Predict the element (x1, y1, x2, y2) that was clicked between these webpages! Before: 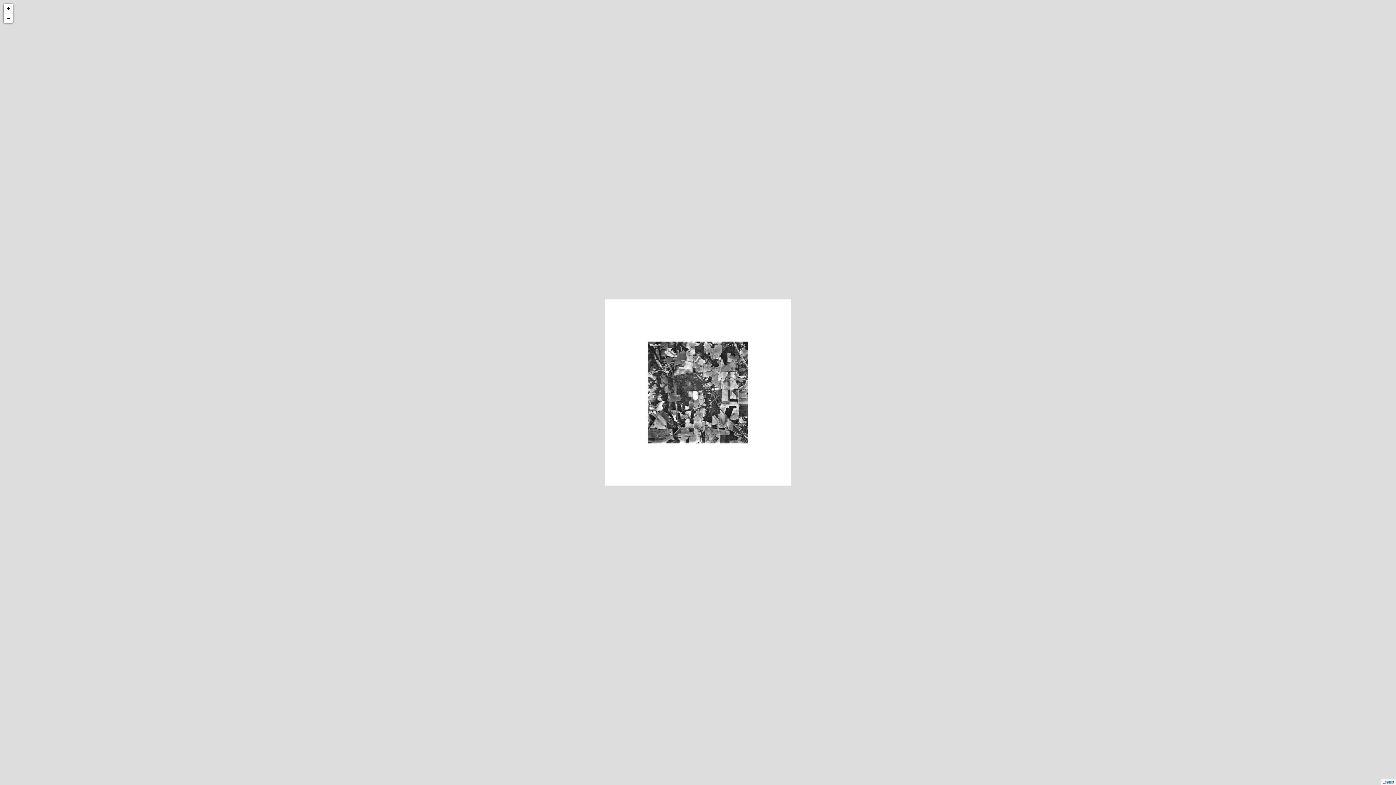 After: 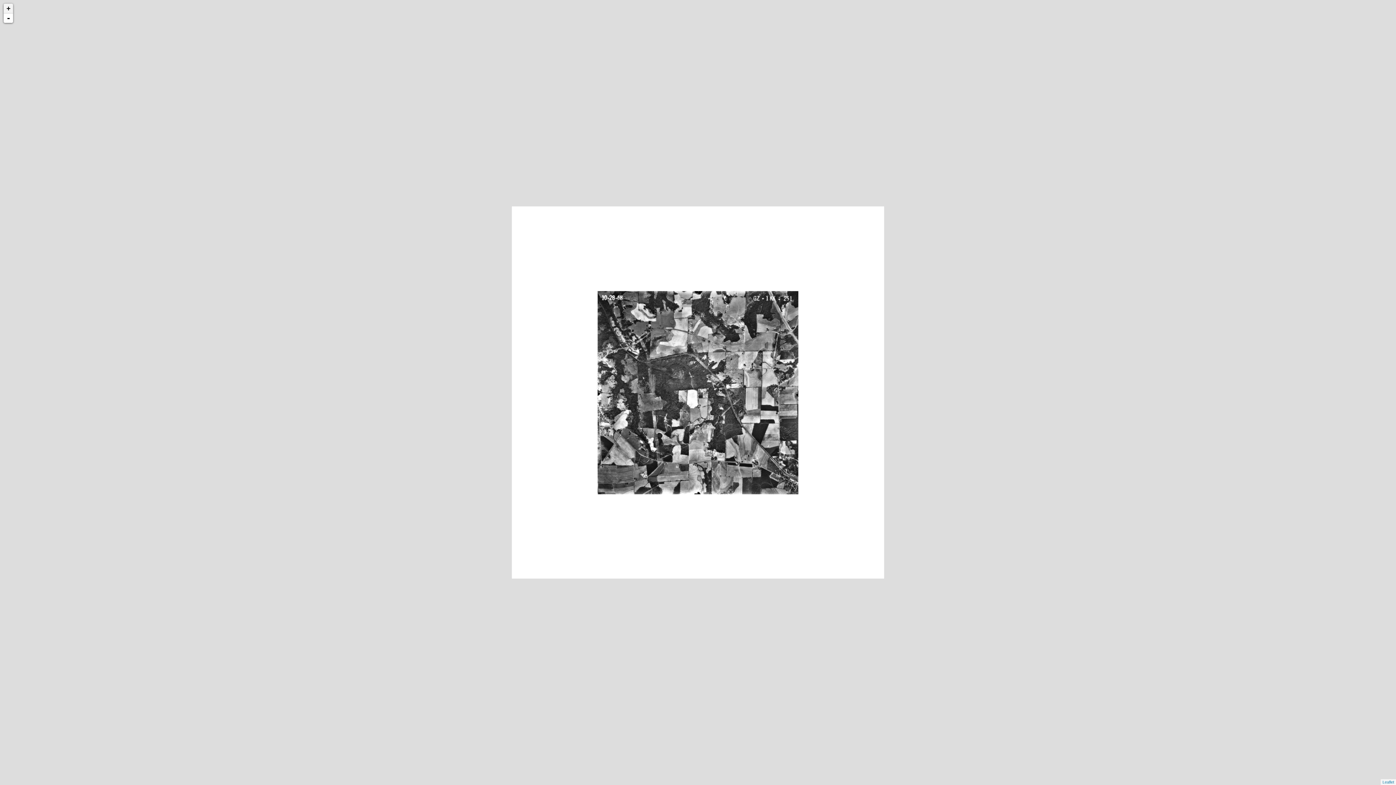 Action: bbox: (3, 3, 13, 13) label: +